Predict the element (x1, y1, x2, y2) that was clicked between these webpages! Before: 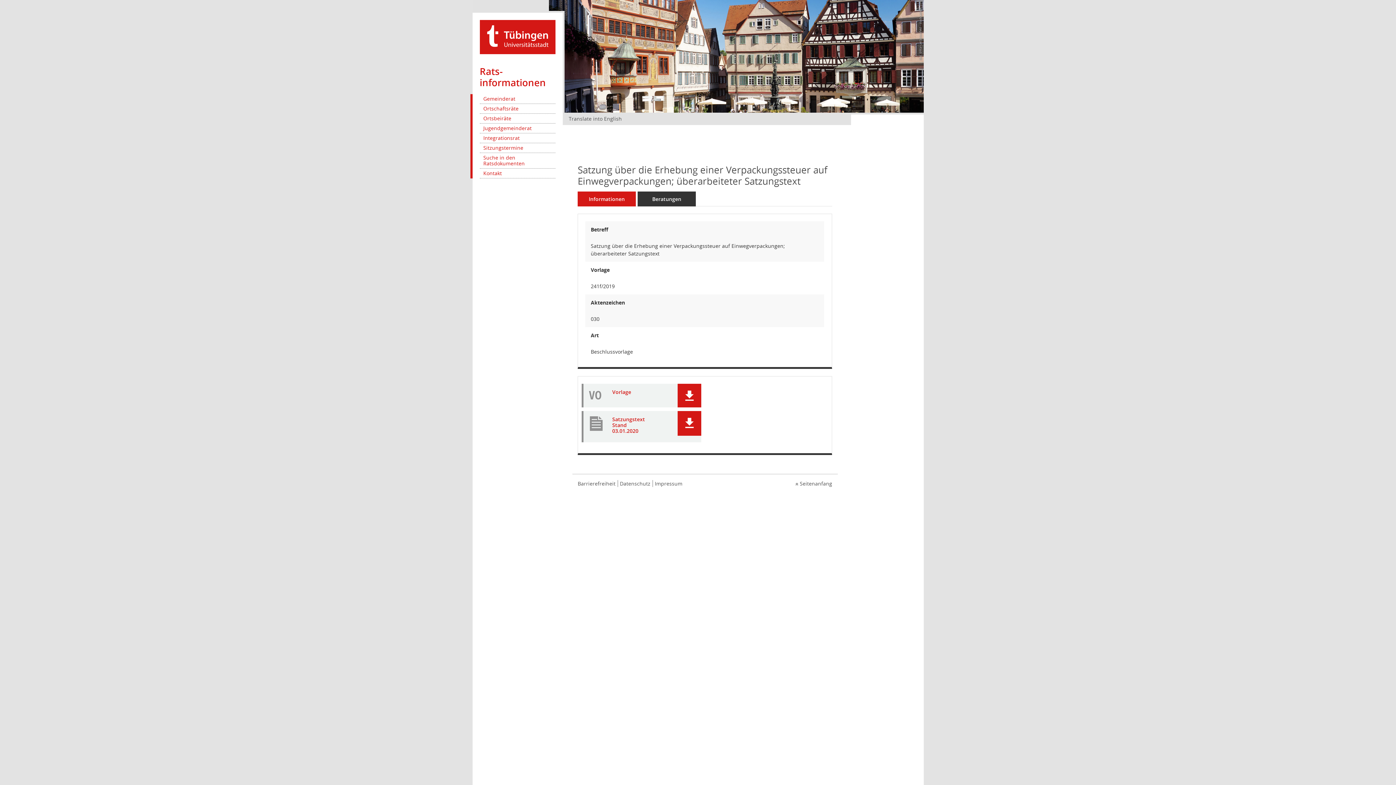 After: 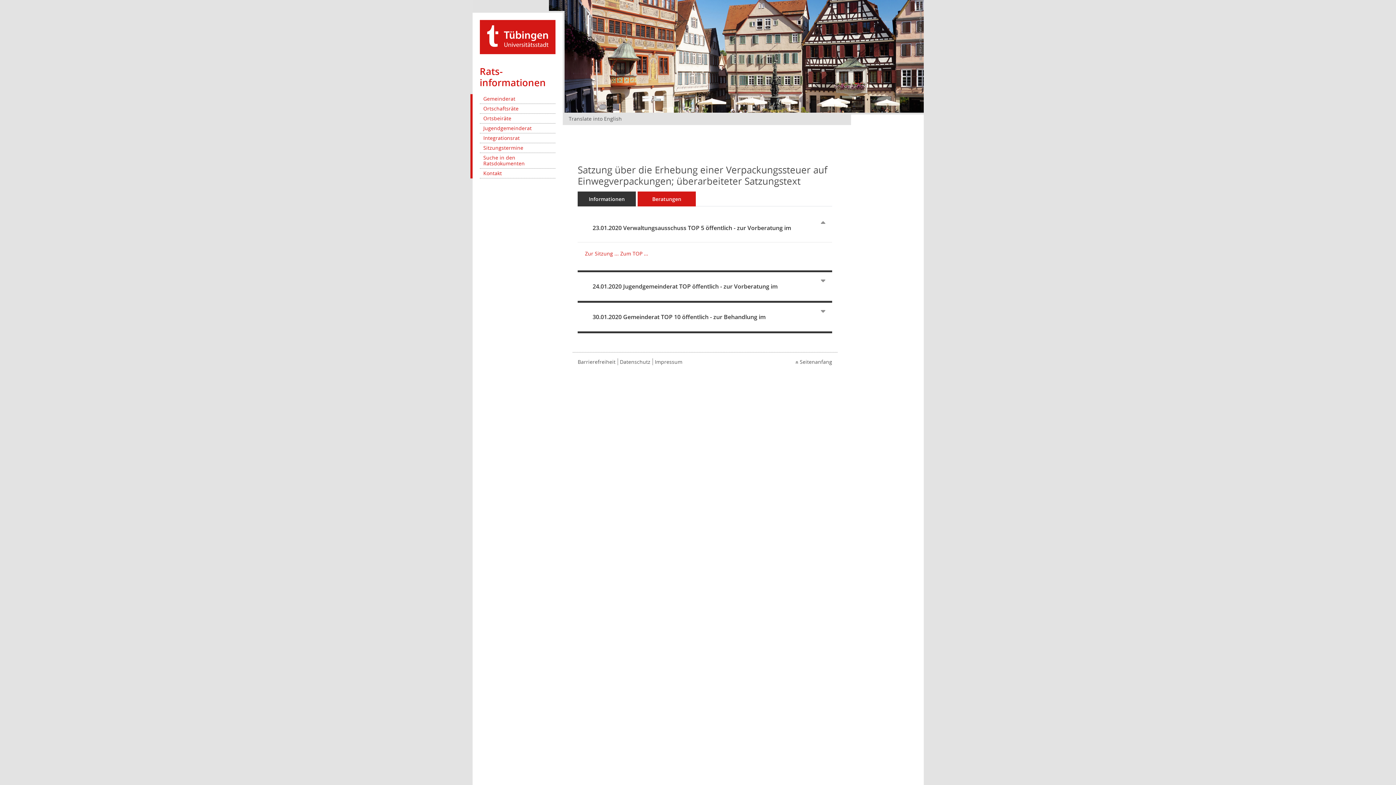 Action: bbox: (637, 191, 696, 206) label: Beratungen